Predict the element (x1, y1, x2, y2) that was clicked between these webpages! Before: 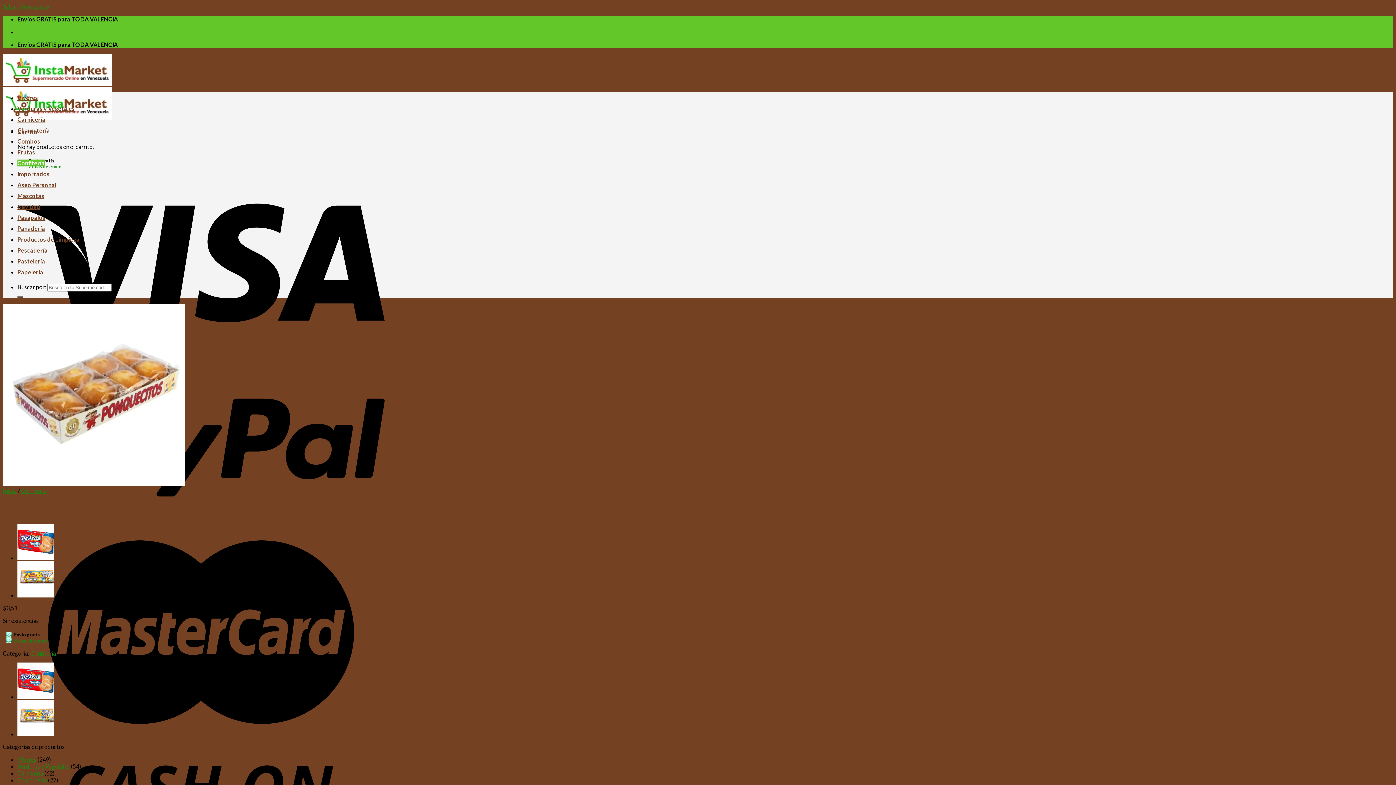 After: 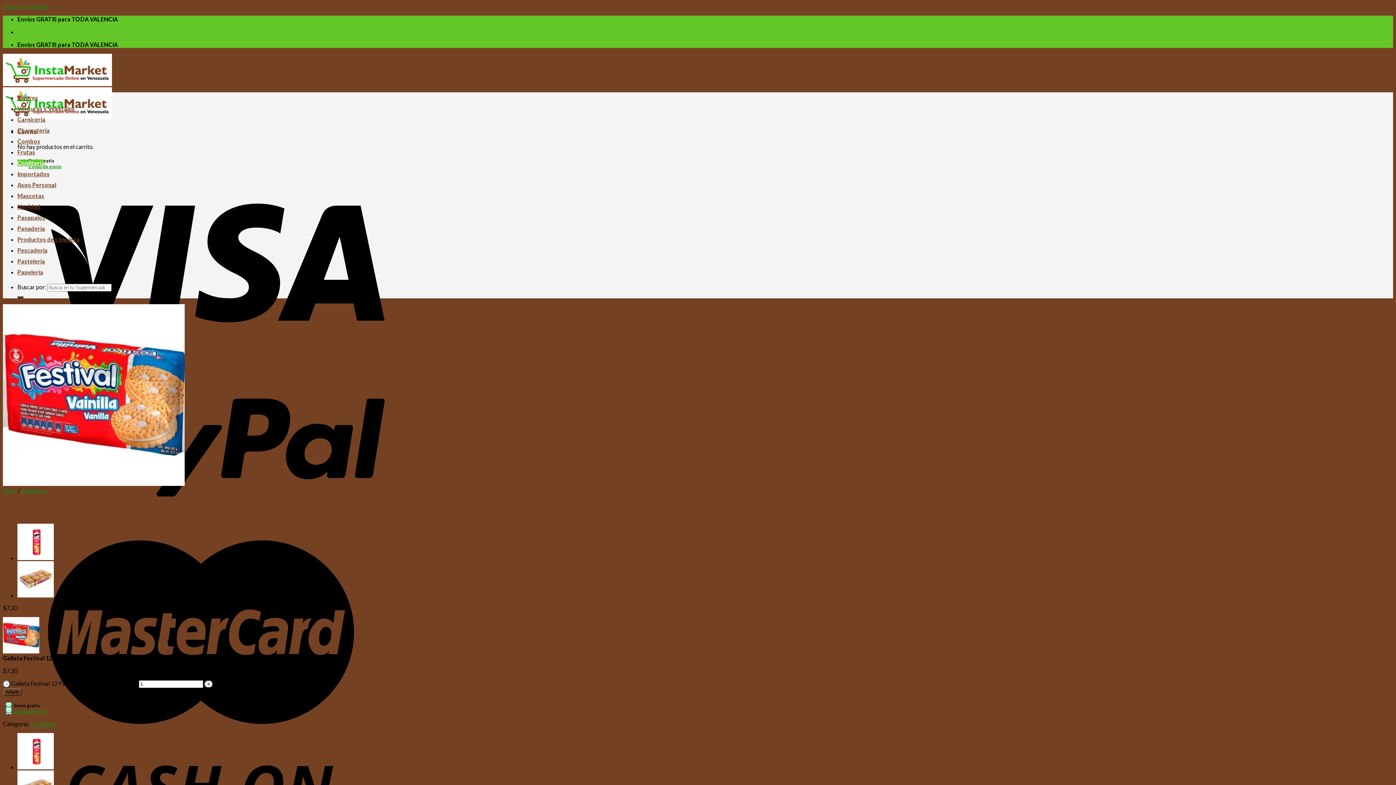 Action: bbox: (17, 554, 53, 561)